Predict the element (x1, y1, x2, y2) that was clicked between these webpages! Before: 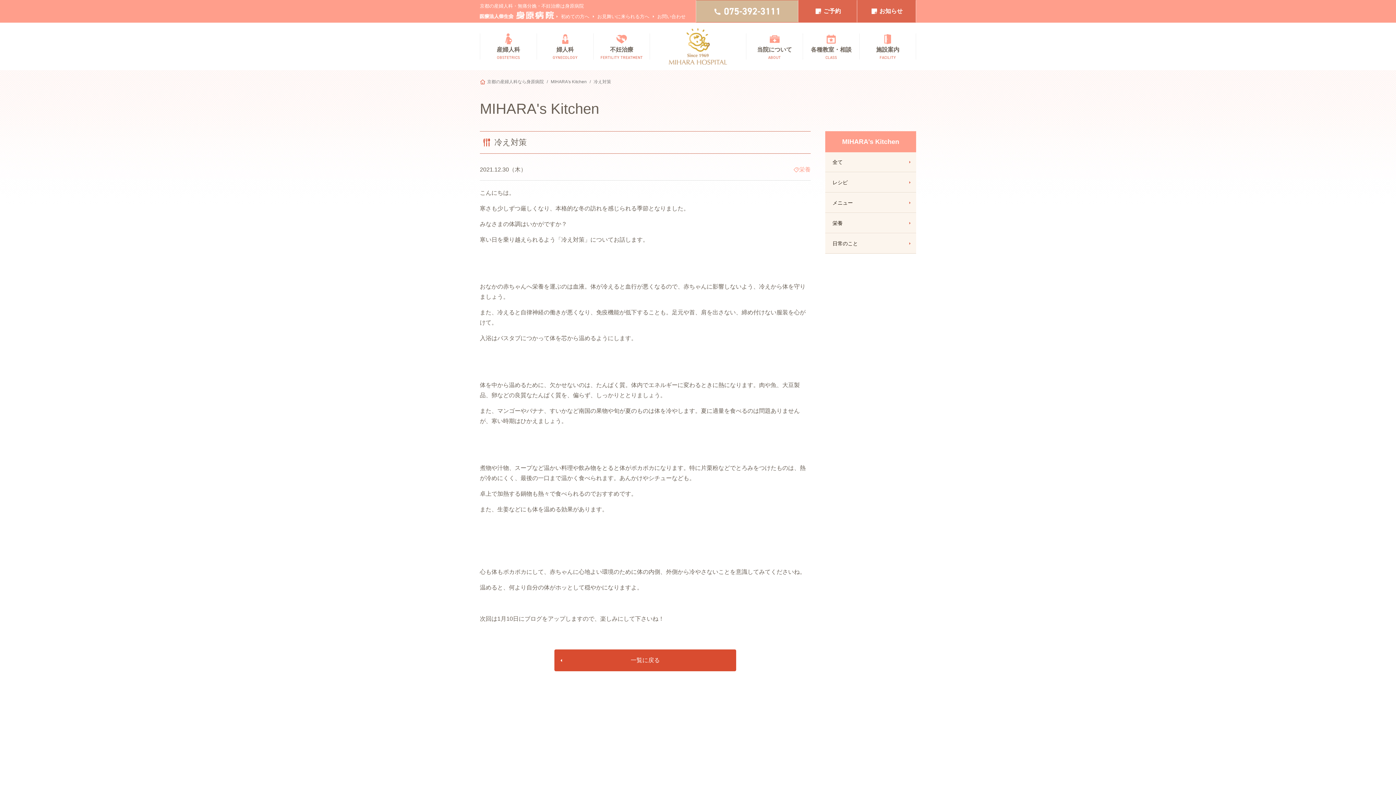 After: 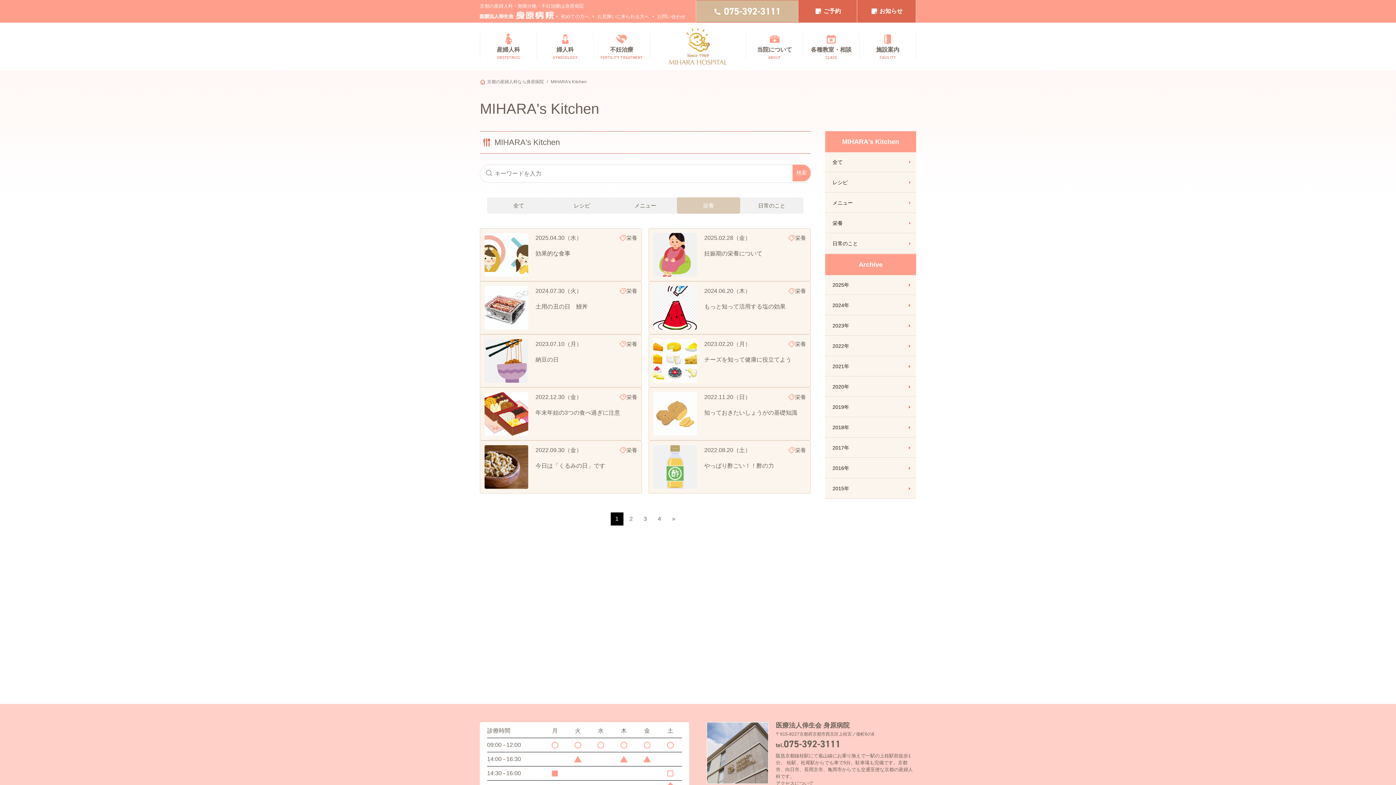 Action: label: 栄養 bbox: (825, 213, 916, 233)